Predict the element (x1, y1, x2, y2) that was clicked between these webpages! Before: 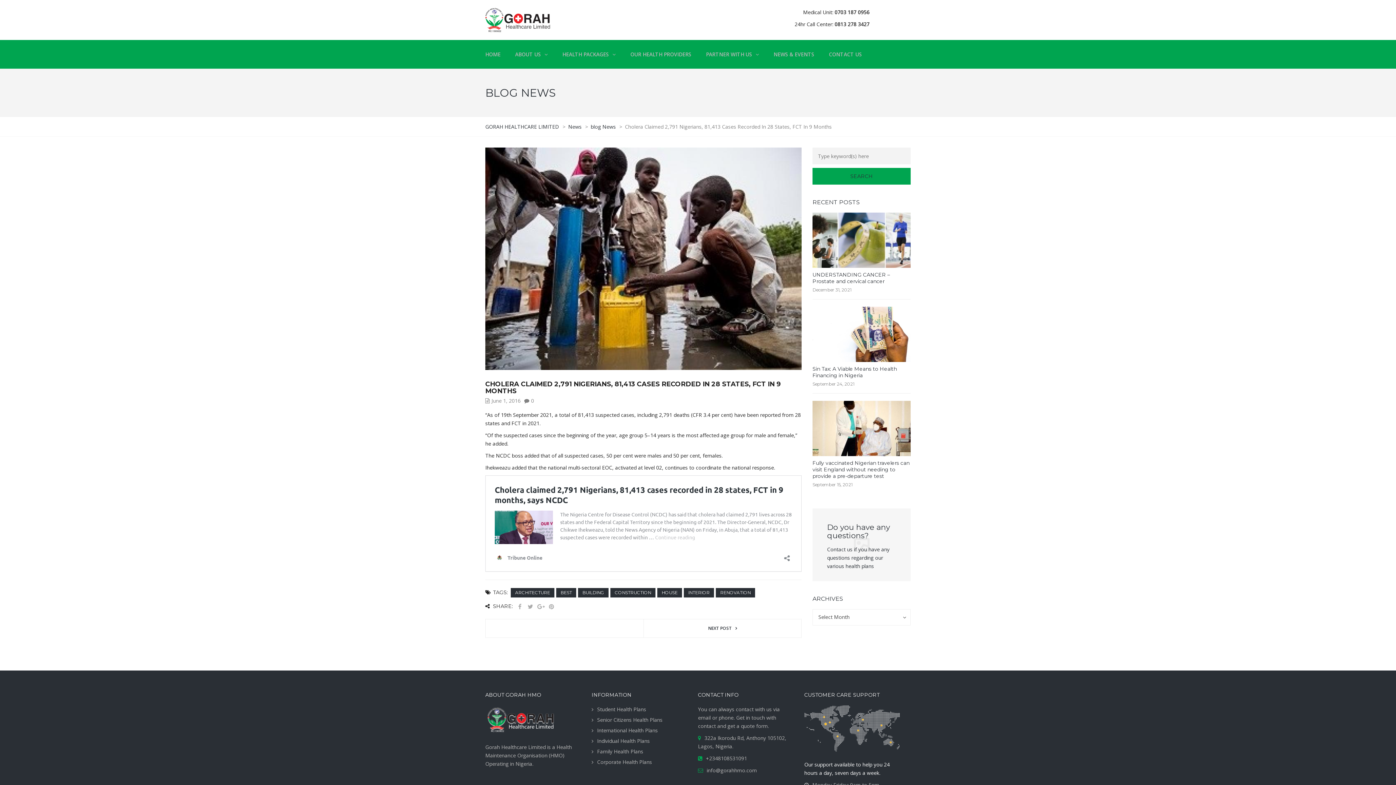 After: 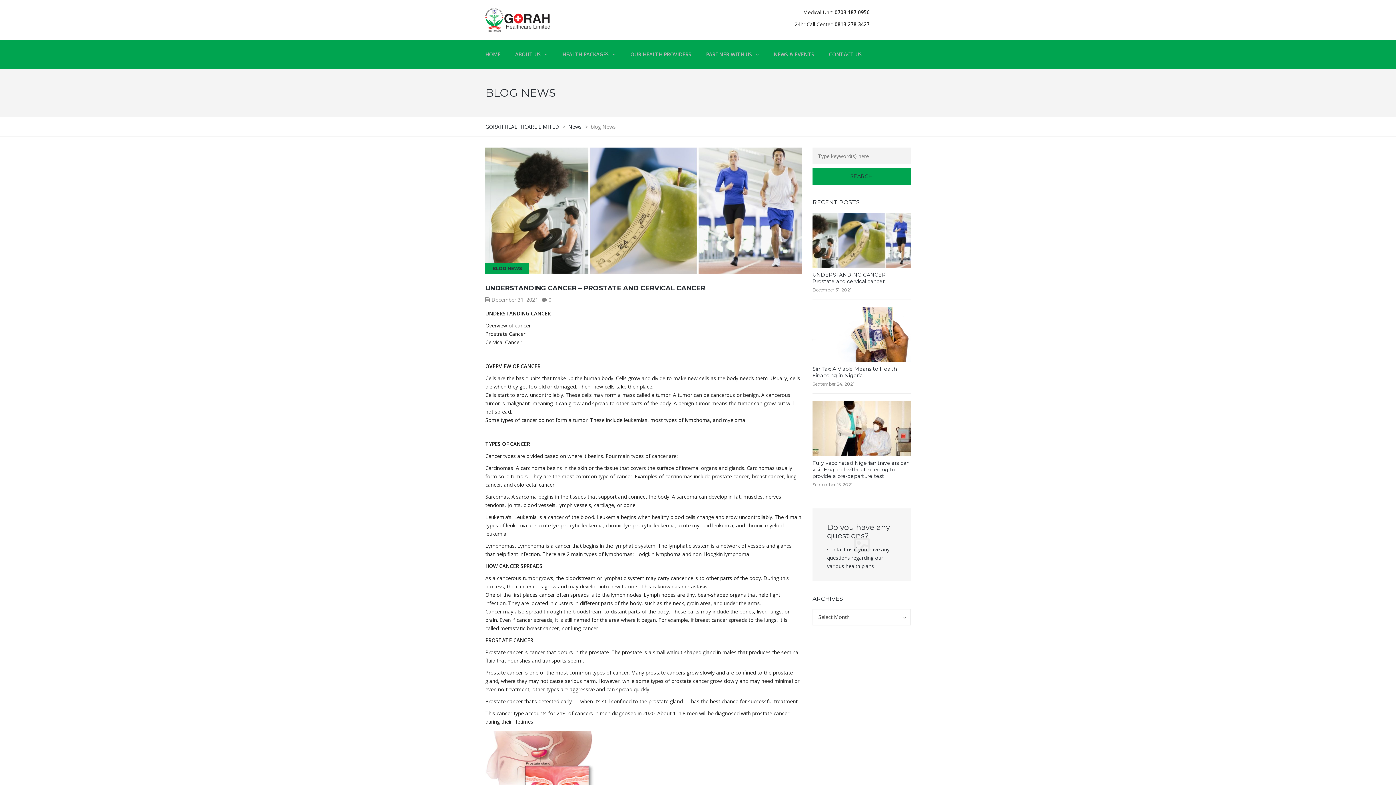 Action: bbox: (590, 123, 617, 130) label: blog News